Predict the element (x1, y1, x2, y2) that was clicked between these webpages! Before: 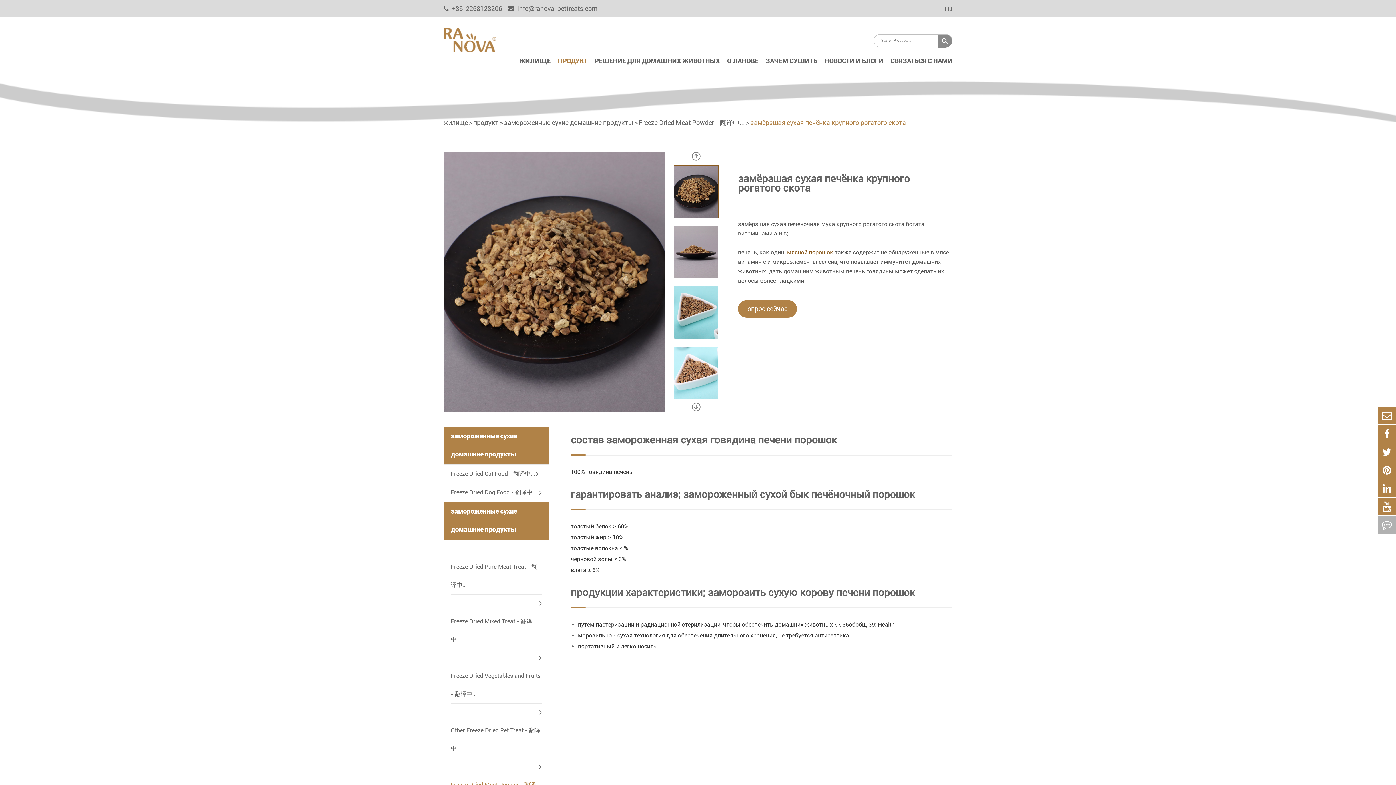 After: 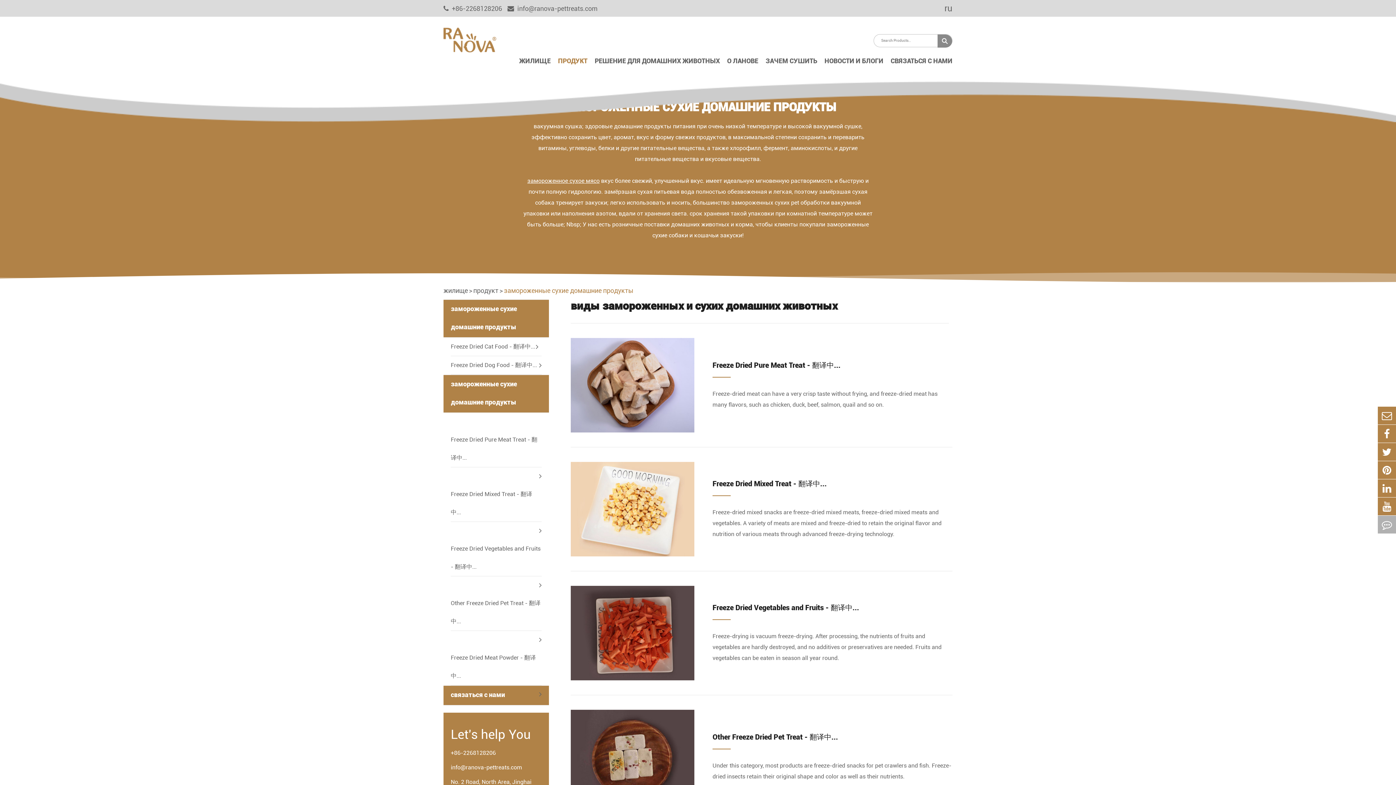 Action: label: замороженные сухие домашние продукты bbox: (450, 502, 549, 538)